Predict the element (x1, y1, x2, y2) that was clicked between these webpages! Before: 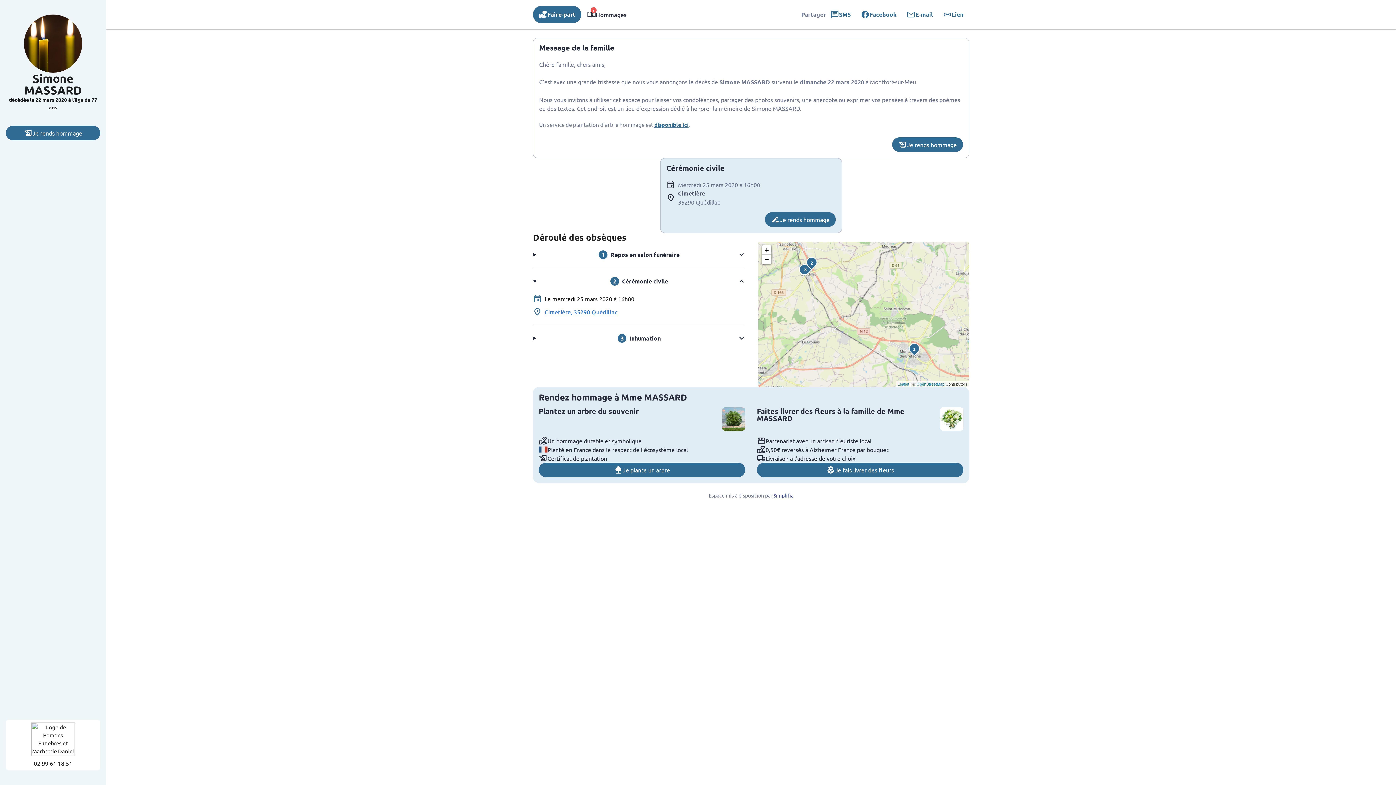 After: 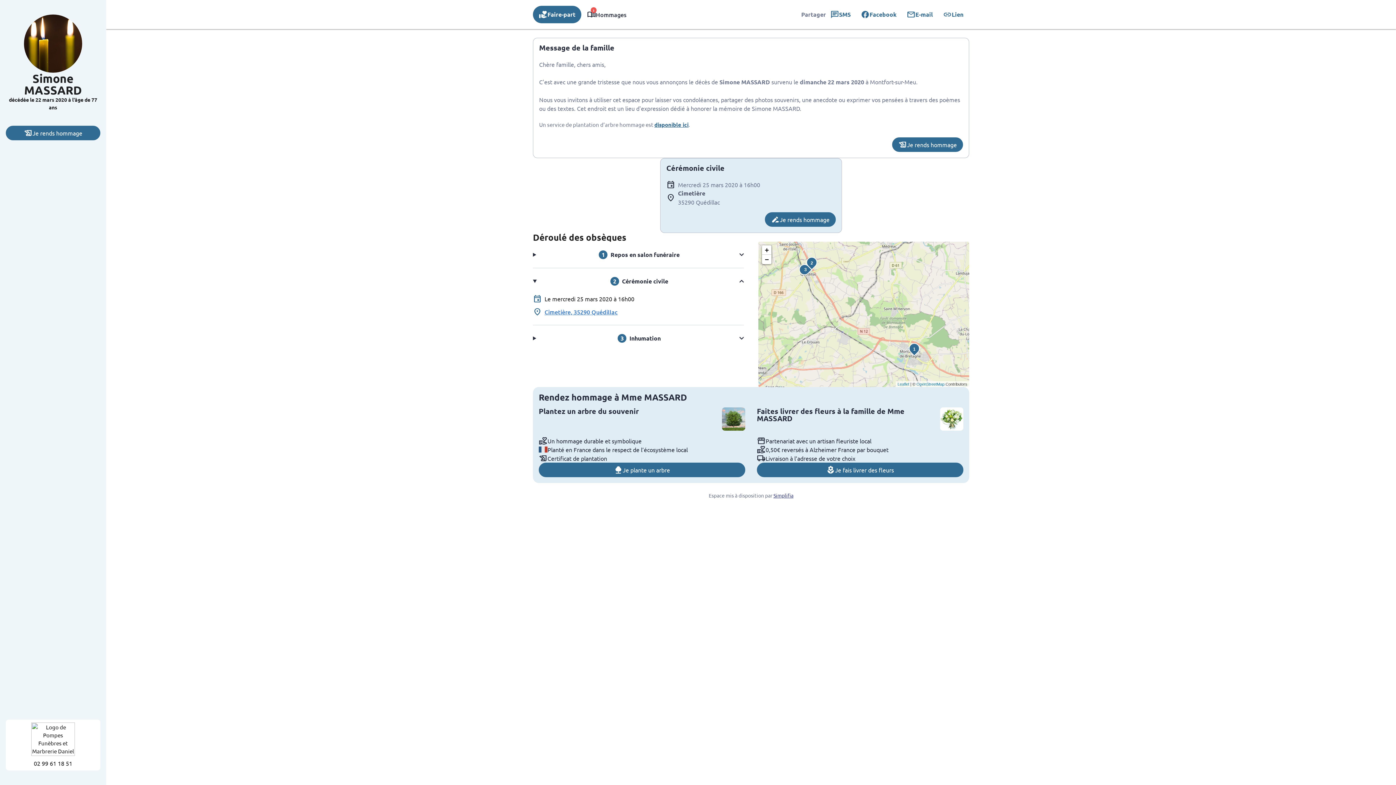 Action: bbox: (33, 760, 72, 767) label: 02 99 61 18 51